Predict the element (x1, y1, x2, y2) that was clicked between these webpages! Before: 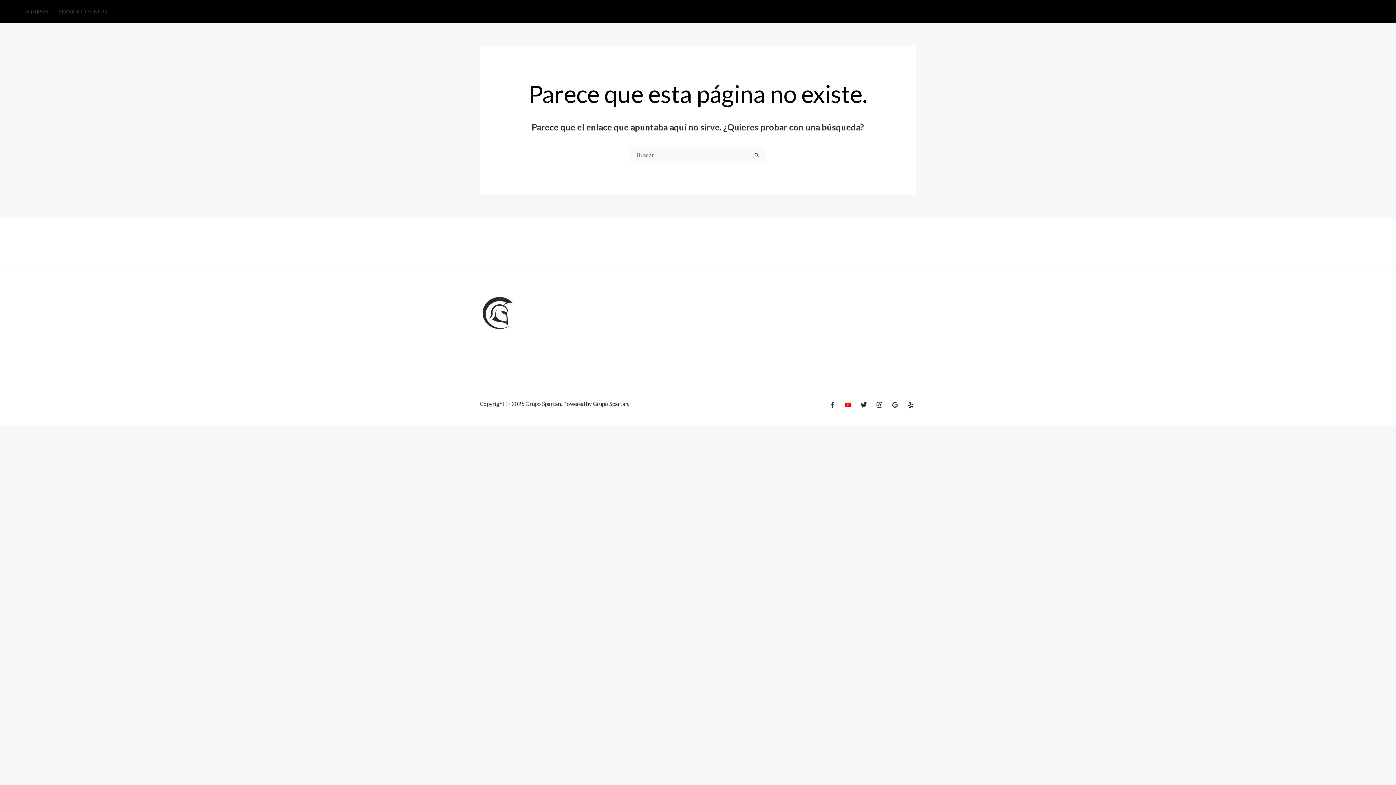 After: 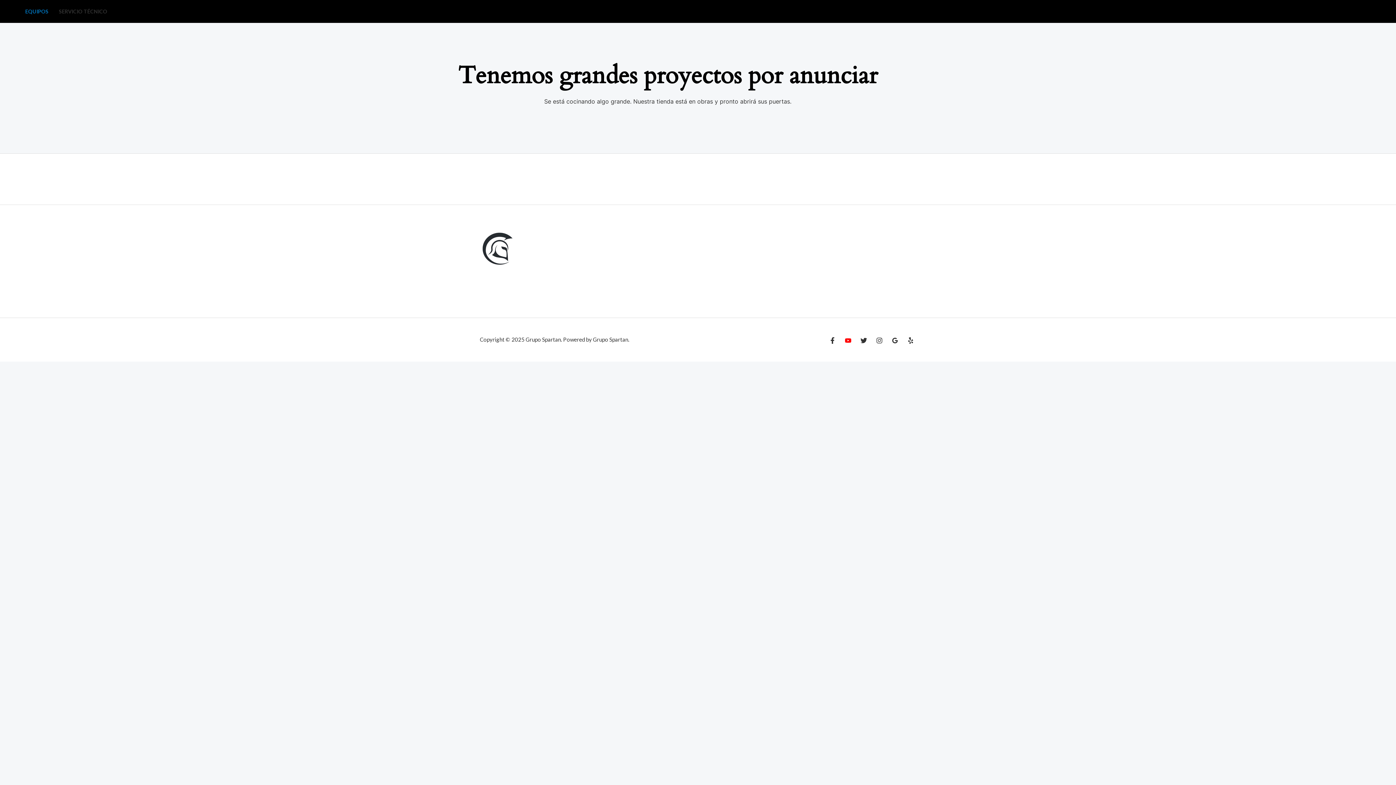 Action: label: EQUIPOS bbox: (20, 6, 53, 17)